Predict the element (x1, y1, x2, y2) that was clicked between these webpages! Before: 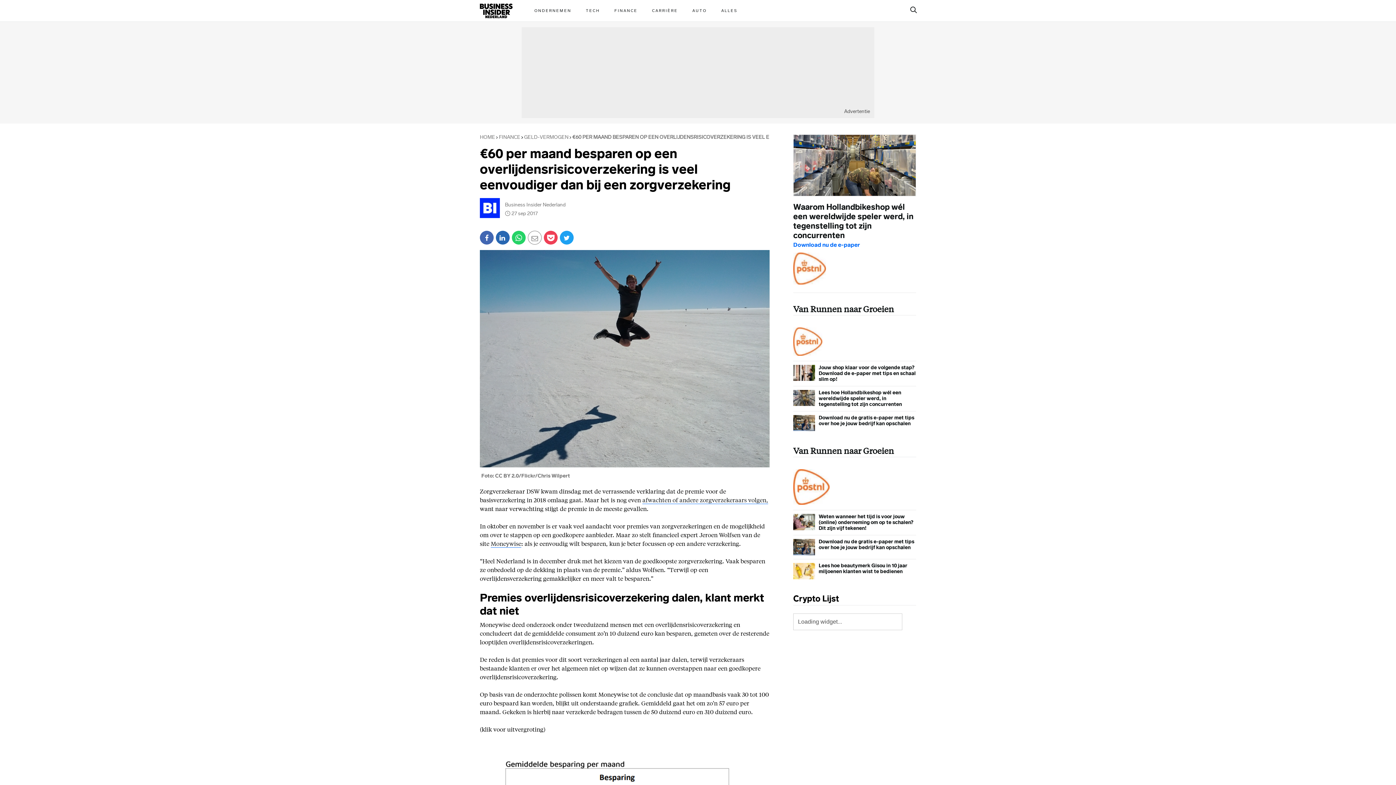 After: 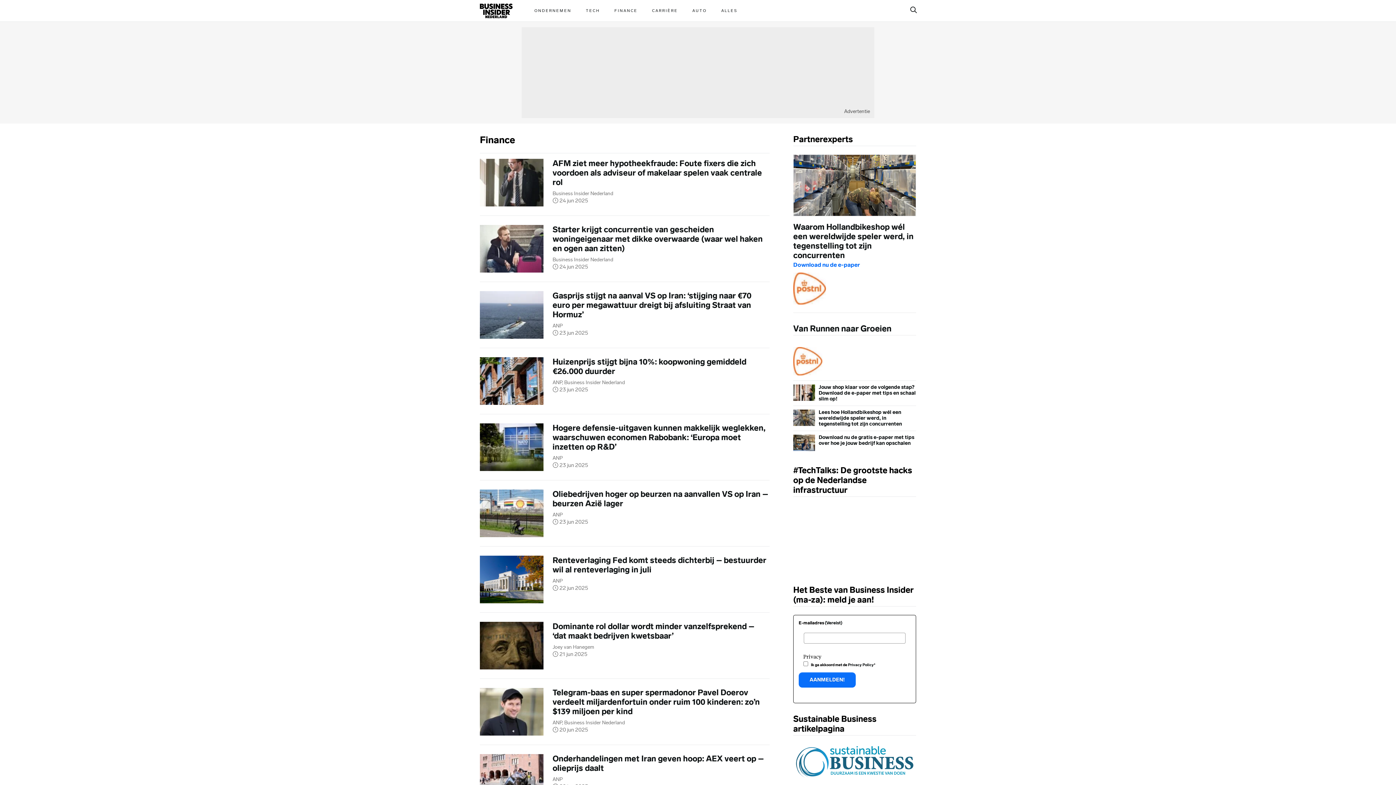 Action: bbox: (499, 134, 520, 140) label: FINANCE